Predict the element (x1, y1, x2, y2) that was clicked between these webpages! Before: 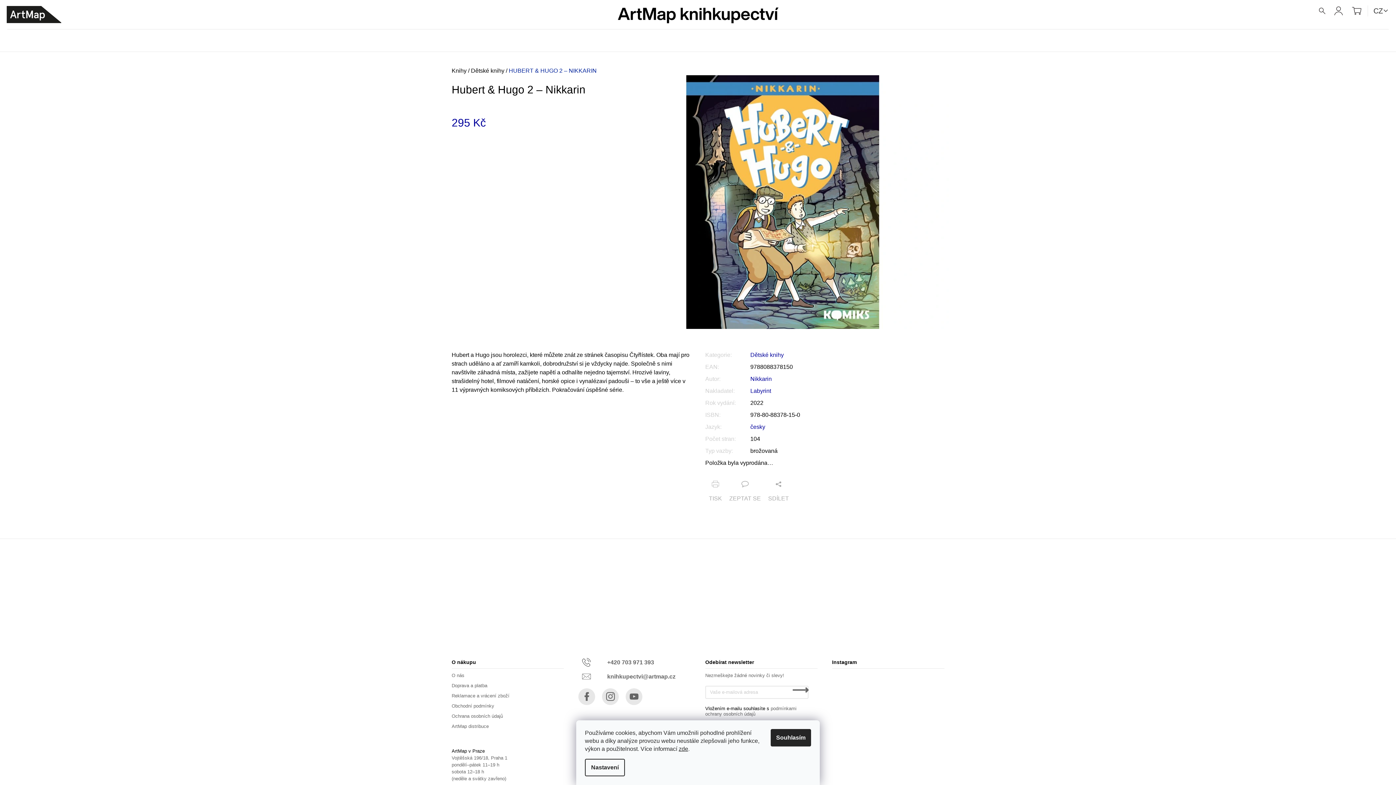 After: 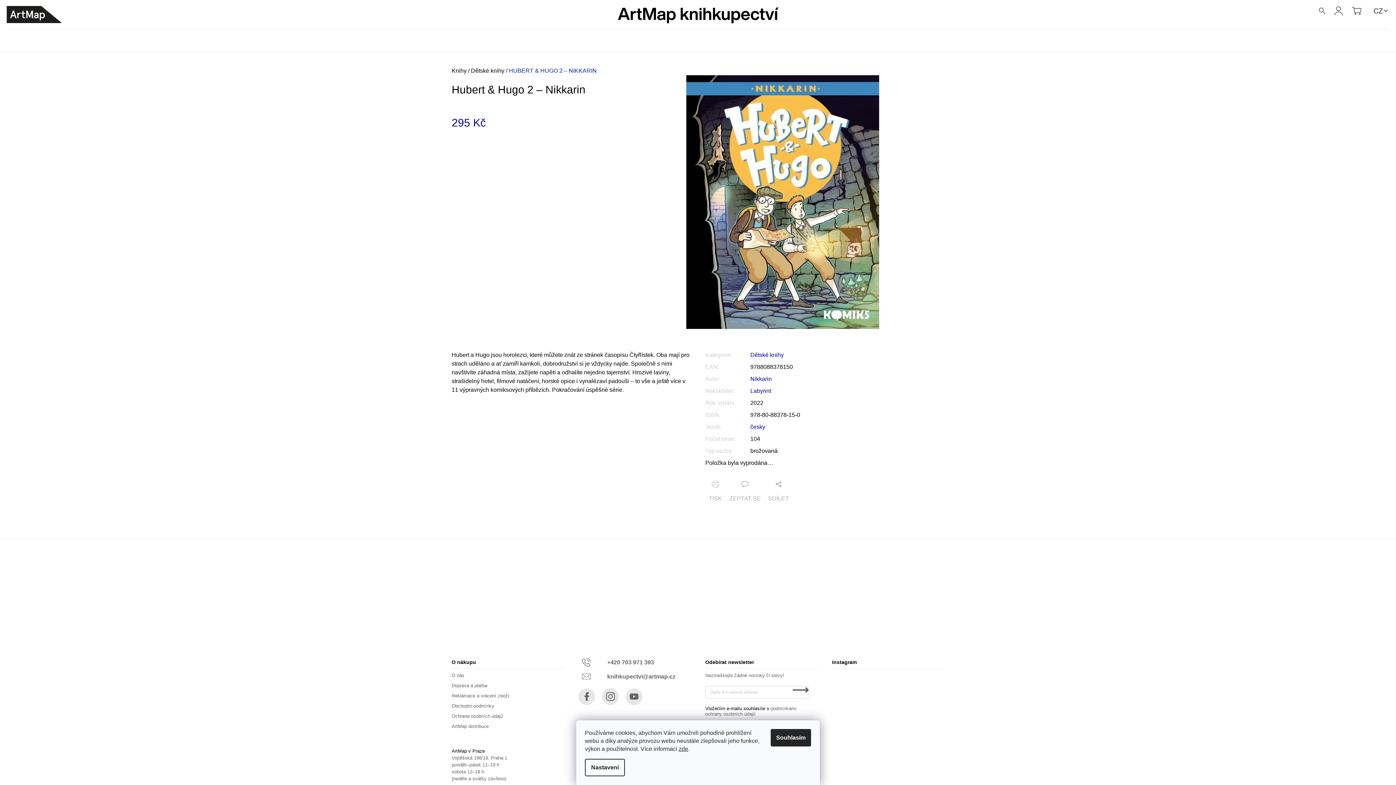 Action: bbox: (705, 561, 817, 627)